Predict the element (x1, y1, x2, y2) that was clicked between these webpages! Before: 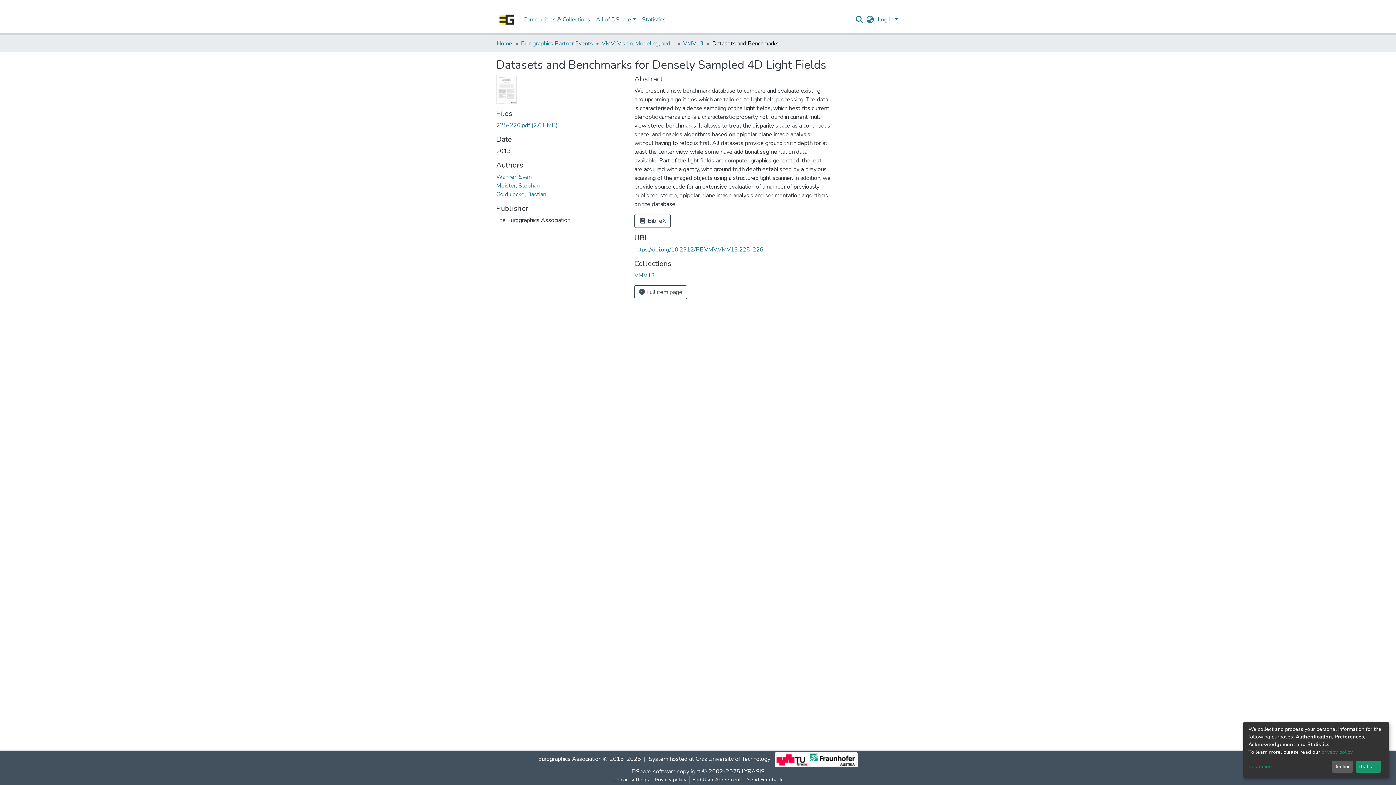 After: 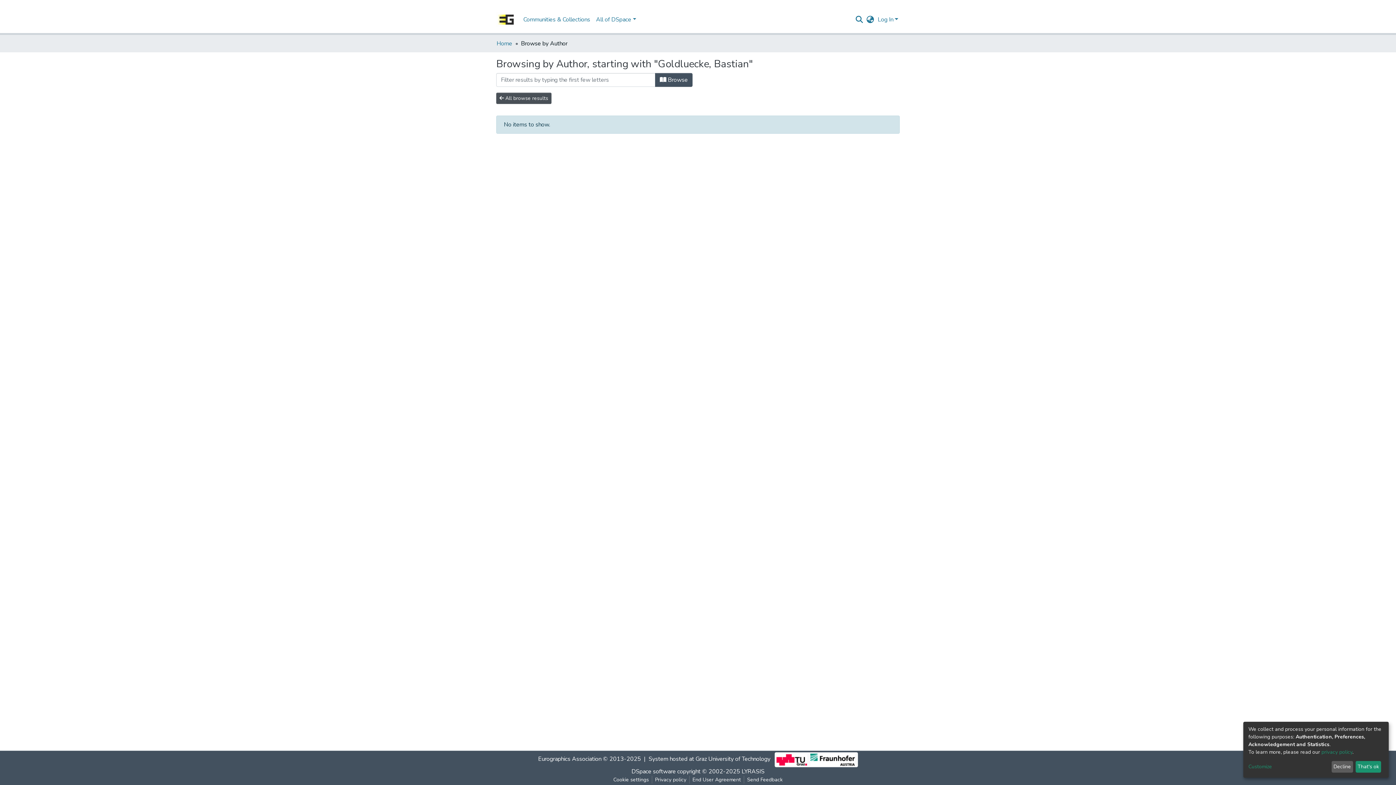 Action: bbox: (496, 225, 546, 233) label: Goldluecke, Bastian